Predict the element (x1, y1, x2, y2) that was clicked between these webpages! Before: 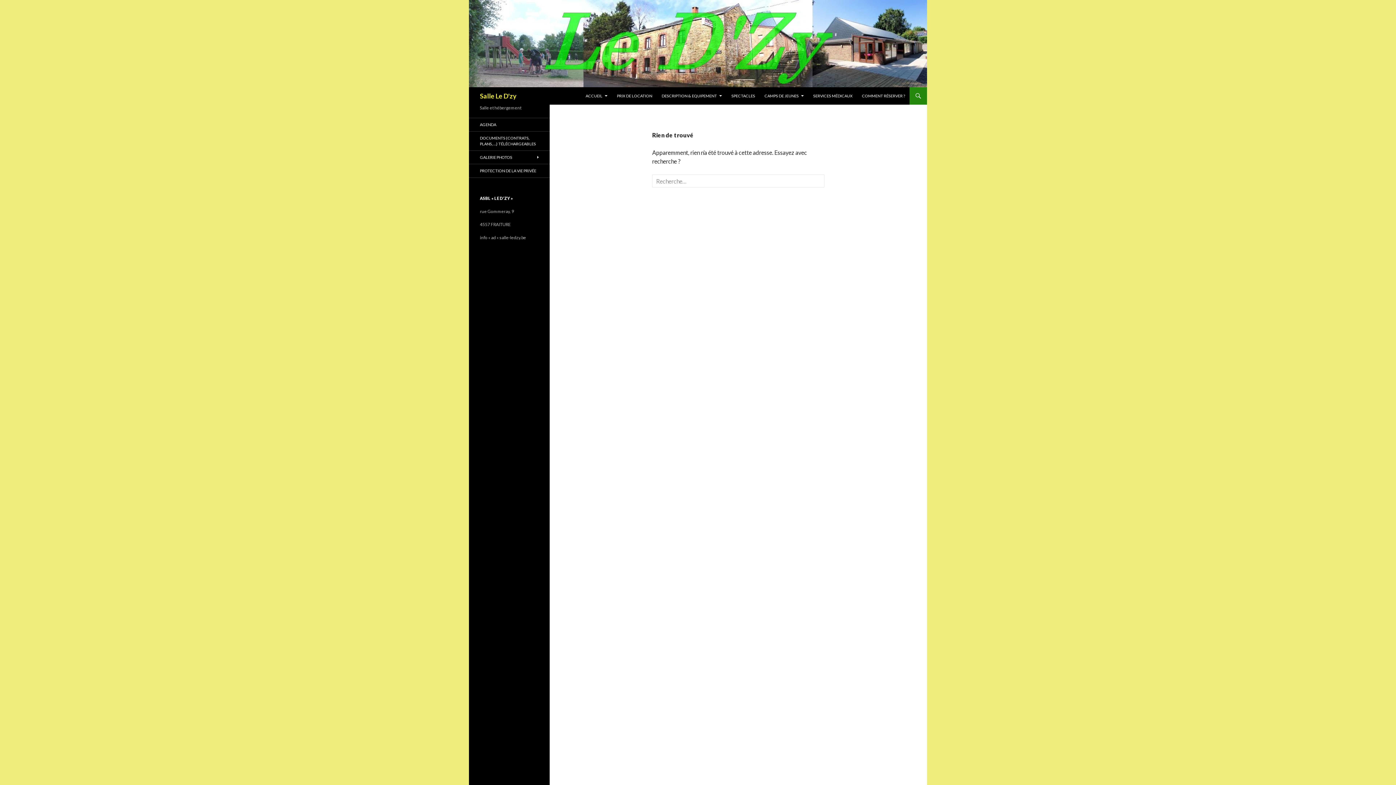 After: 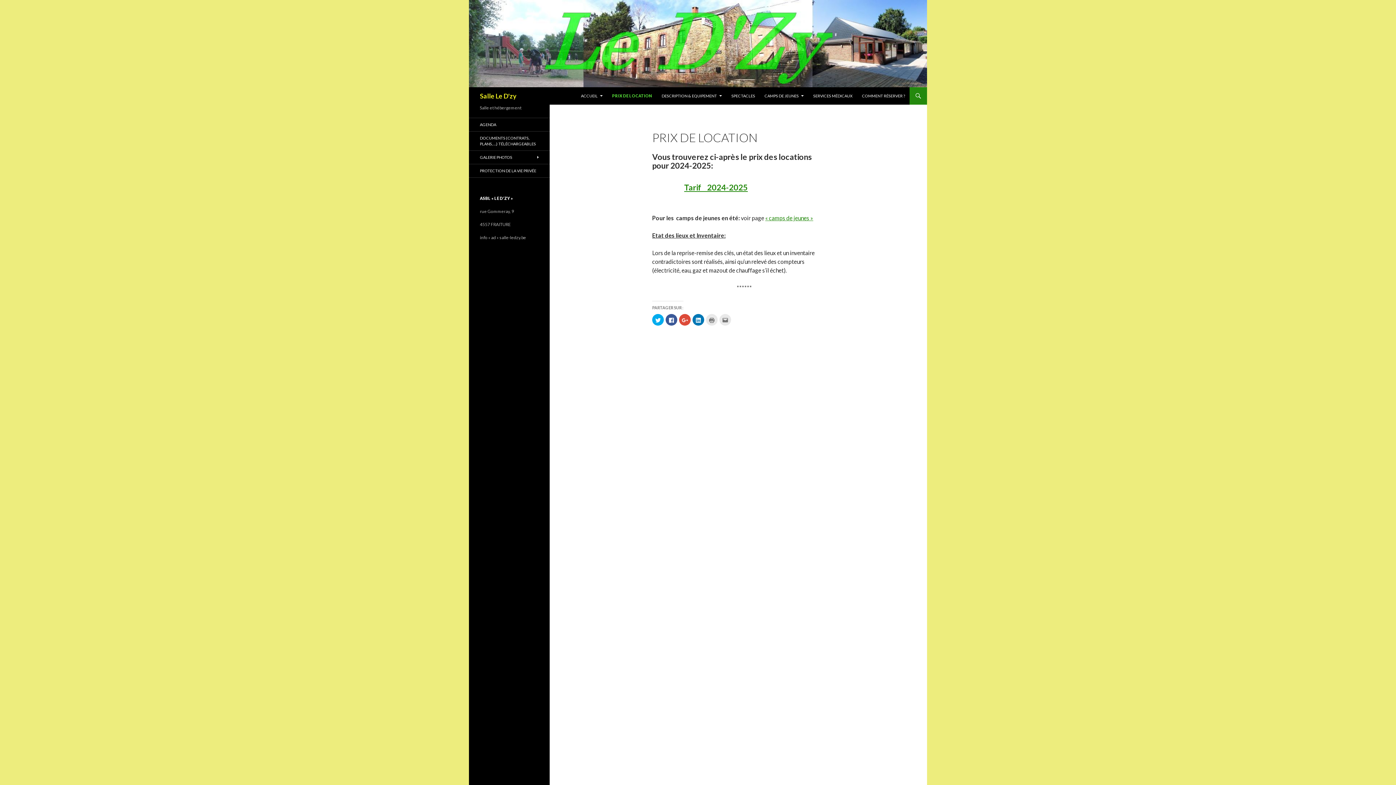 Action: bbox: (612, 87, 656, 104) label: PRIX DE LOCATION